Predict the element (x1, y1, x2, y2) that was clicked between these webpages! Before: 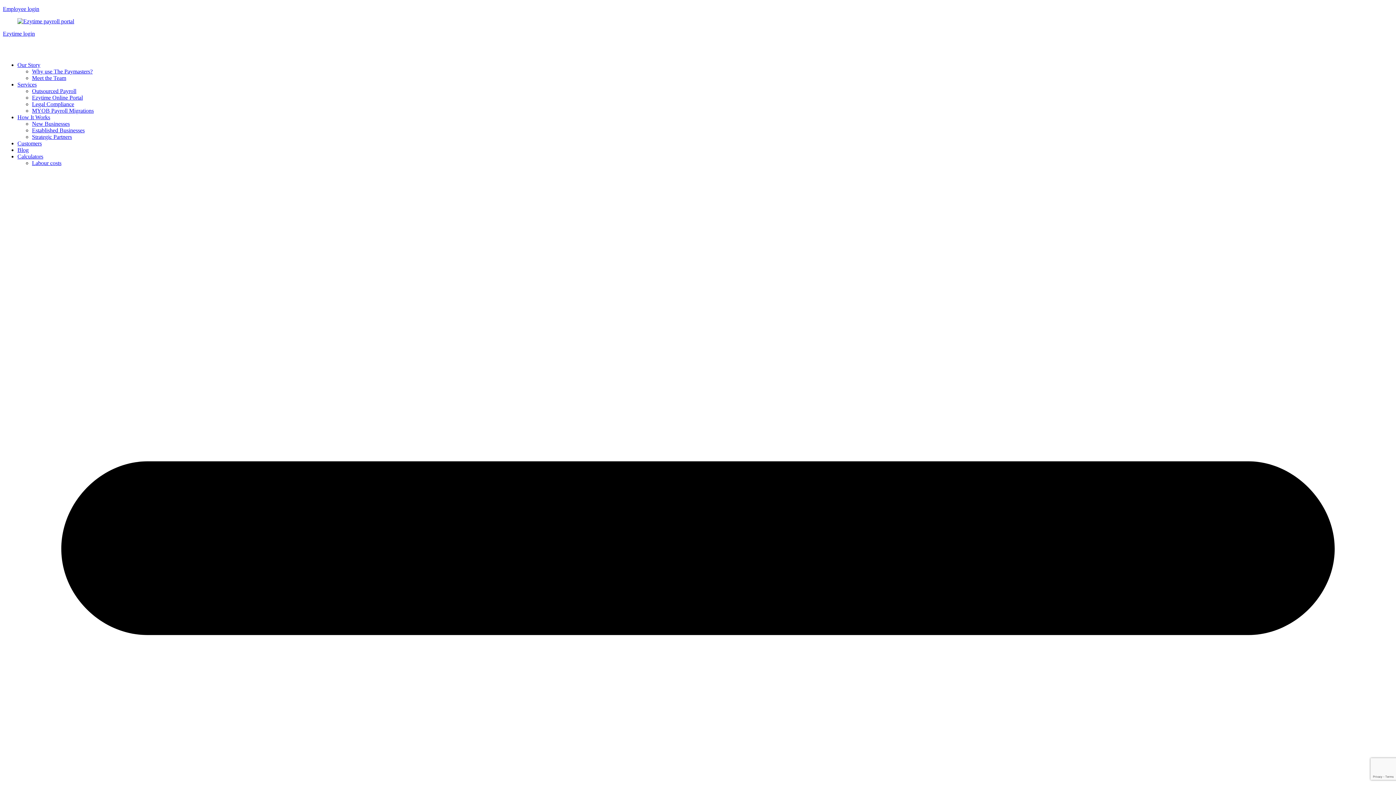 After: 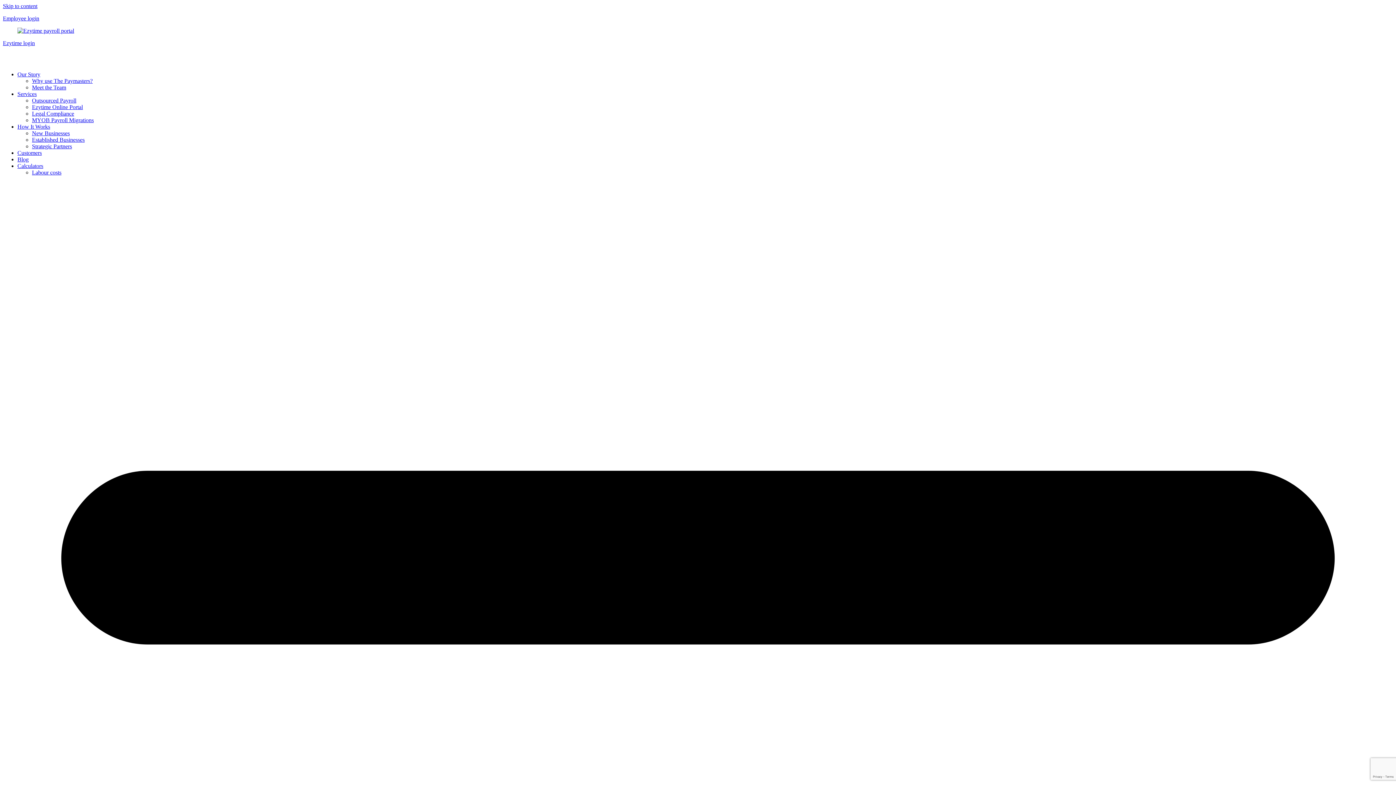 Action: bbox: (32, 127, 84, 133) label: Established Businesses